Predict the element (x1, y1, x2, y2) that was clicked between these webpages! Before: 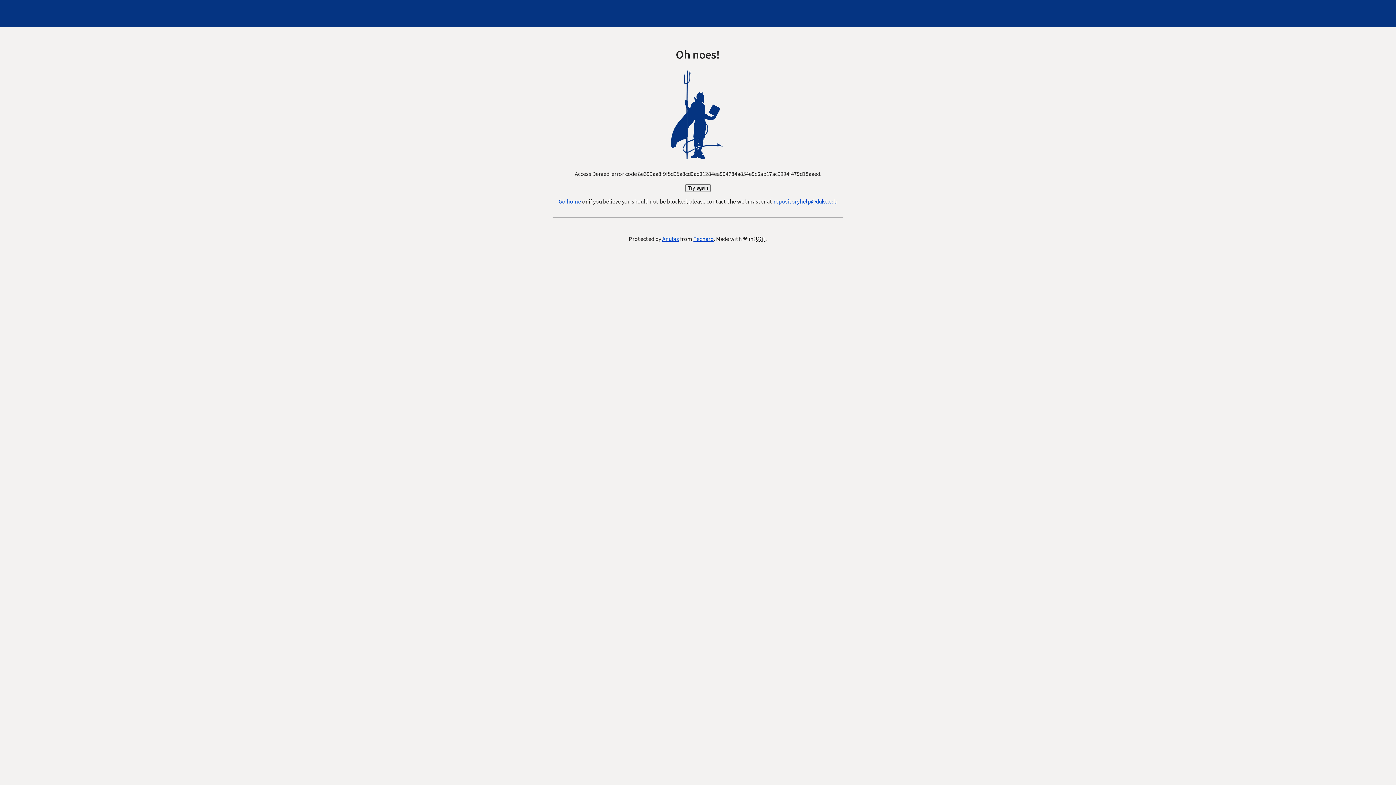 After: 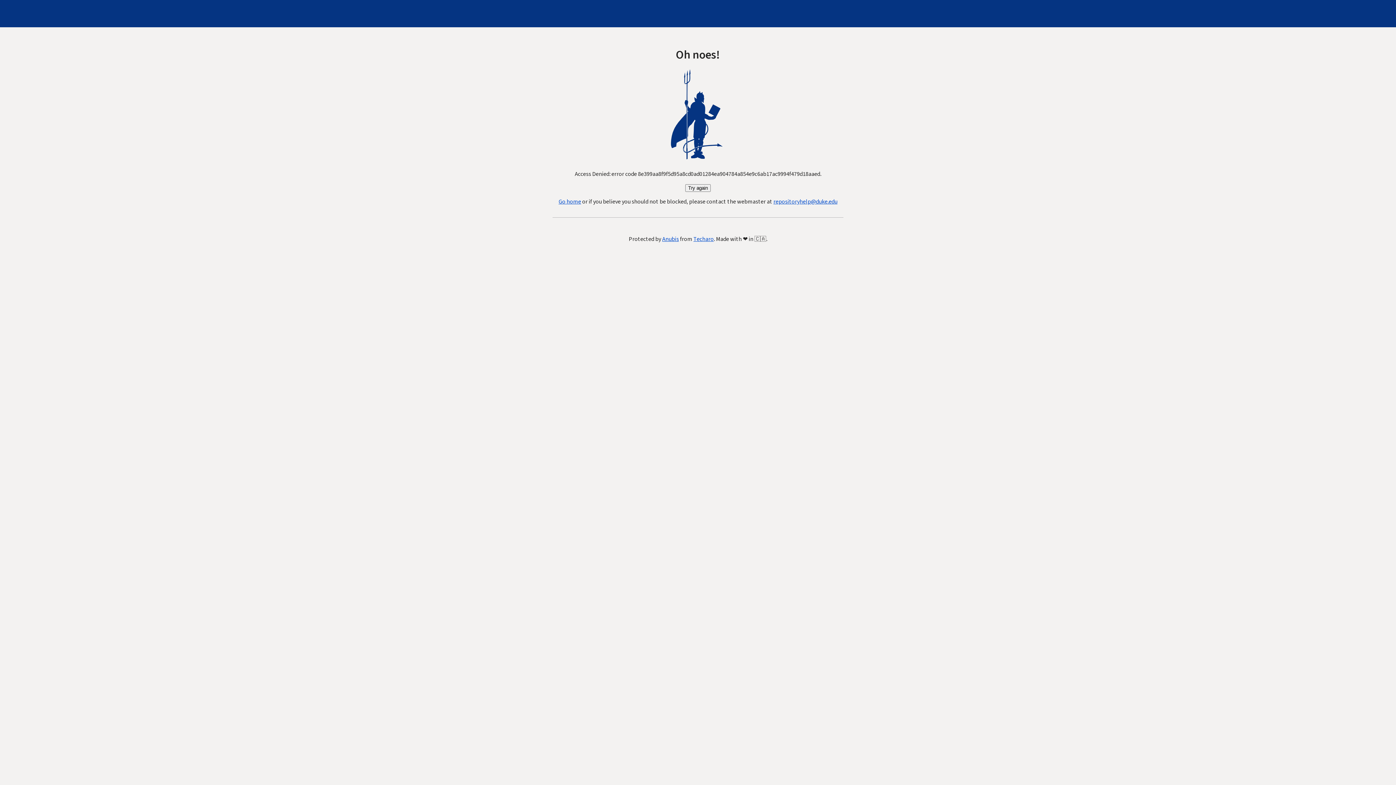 Action: label: Try again bbox: (685, 184, 710, 192)